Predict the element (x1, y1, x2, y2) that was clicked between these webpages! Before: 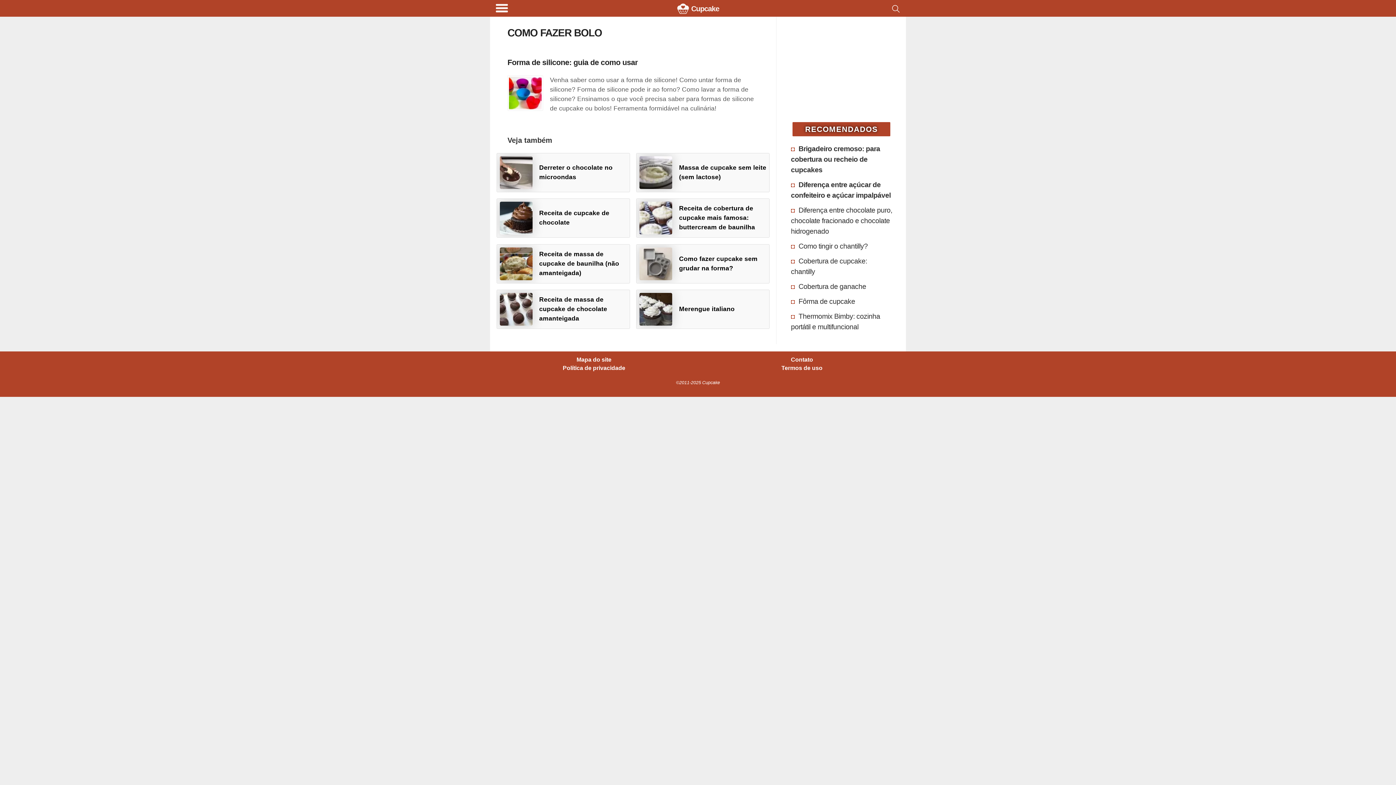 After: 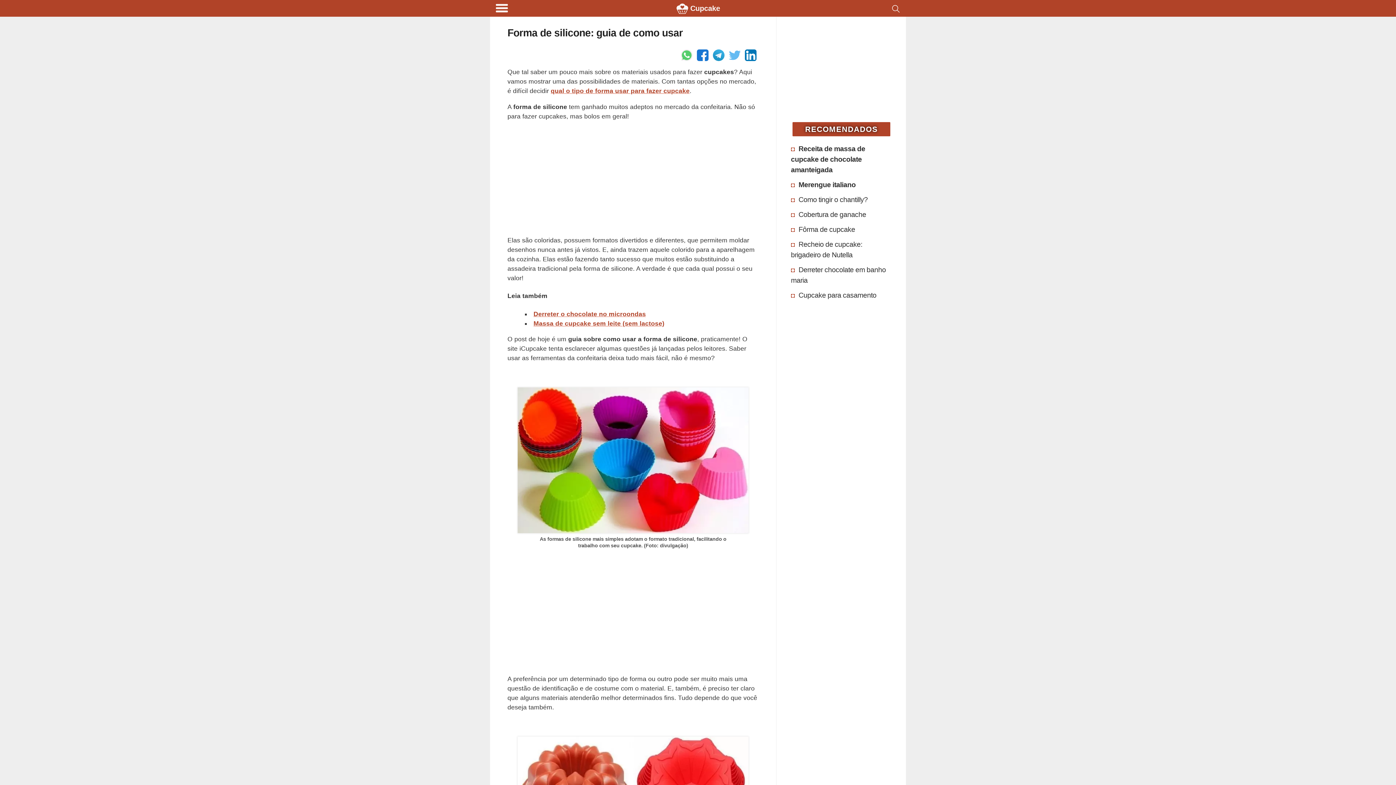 Action: label: Forma de silicone: guia de como usar bbox: (507, 58, 637, 66)